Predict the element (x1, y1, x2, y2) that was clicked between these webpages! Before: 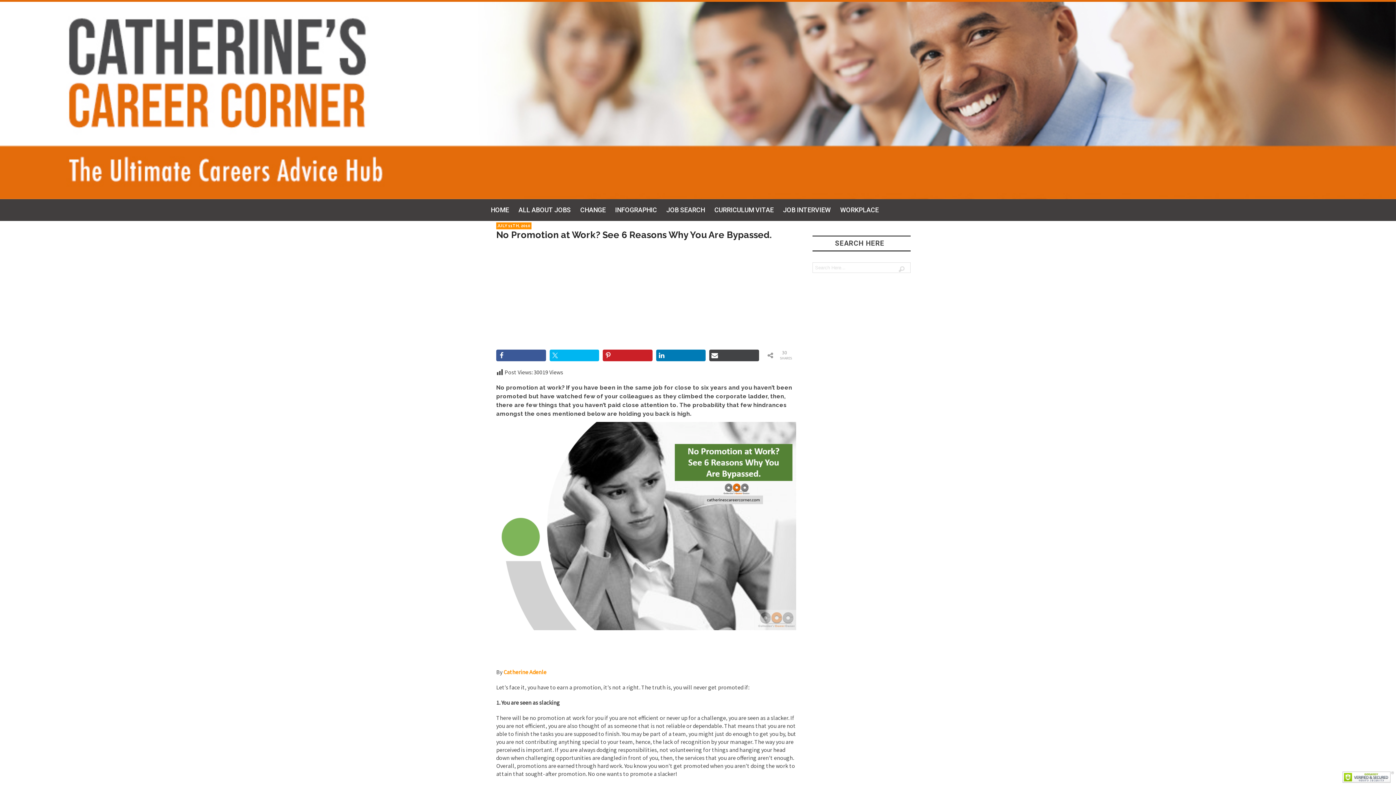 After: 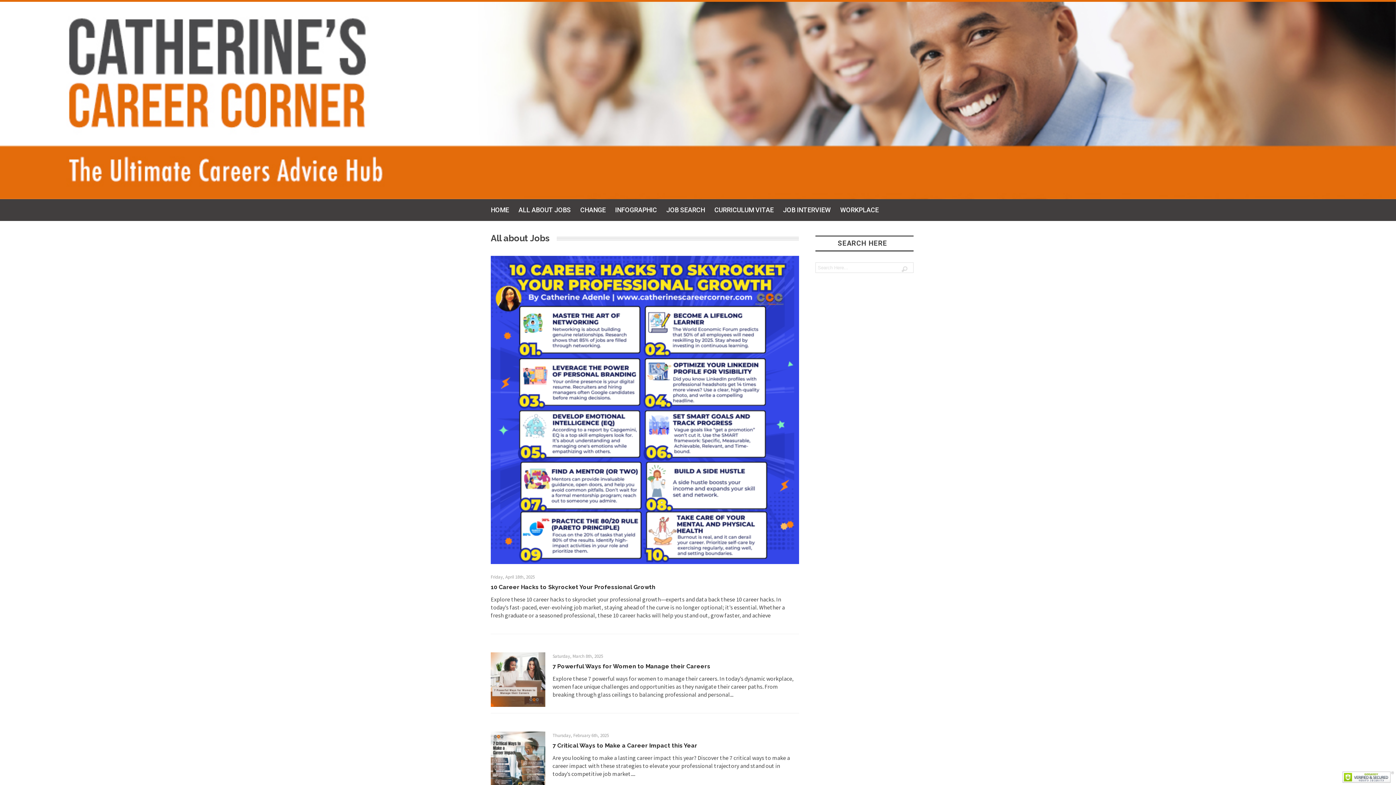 Action: bbox: (518, 199, 570, 221) label: ALL ABOUT JOBS